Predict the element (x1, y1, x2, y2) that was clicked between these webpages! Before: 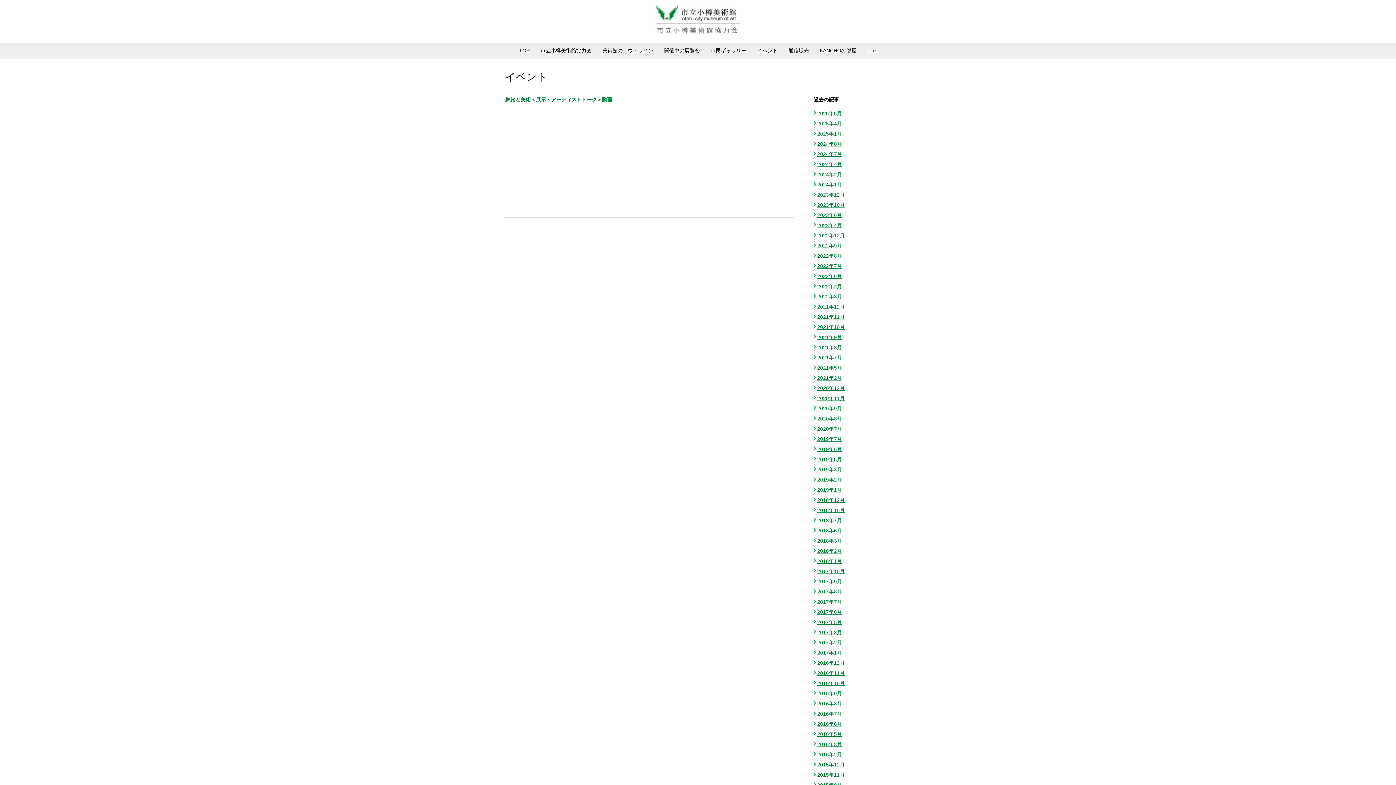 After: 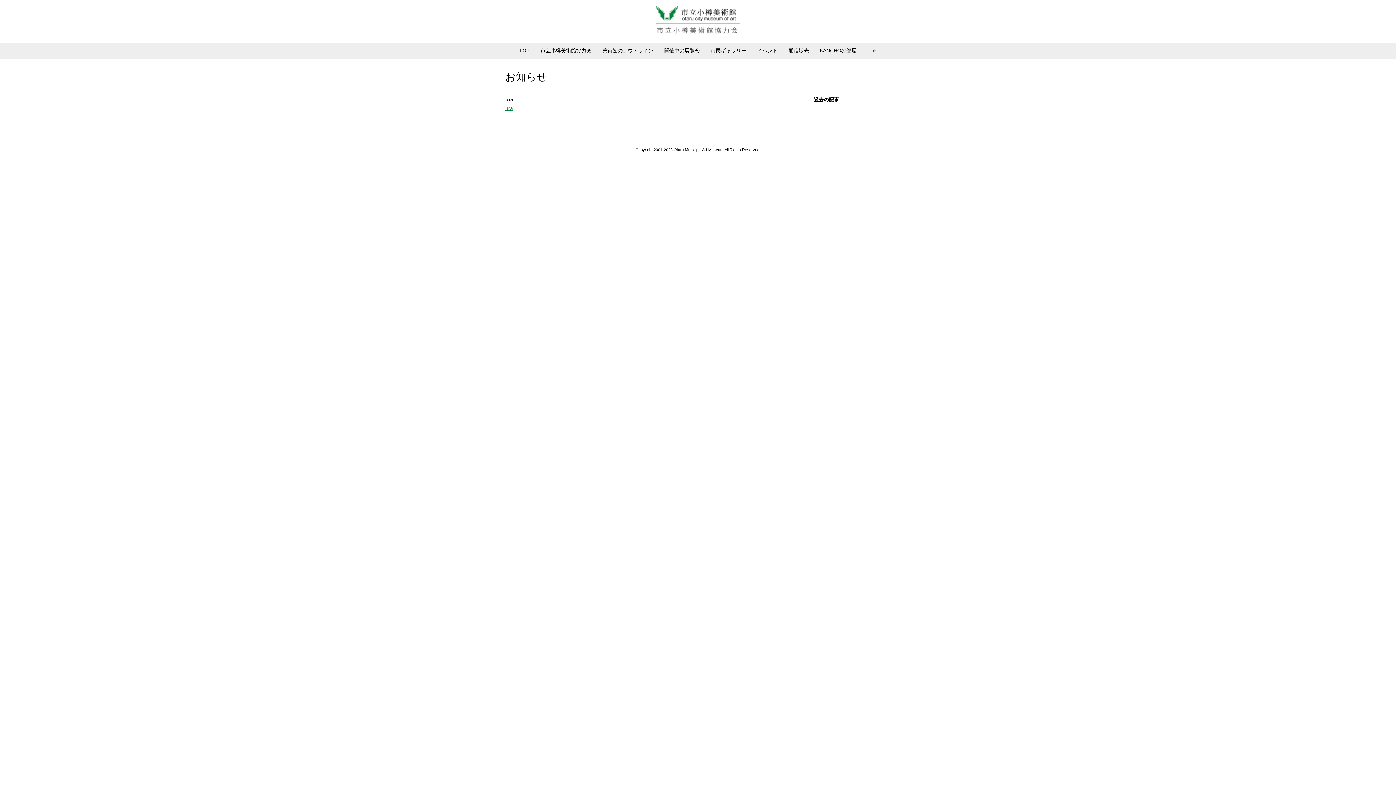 Action: bbox: (817, 151, 842, 157) label: 2024年7月